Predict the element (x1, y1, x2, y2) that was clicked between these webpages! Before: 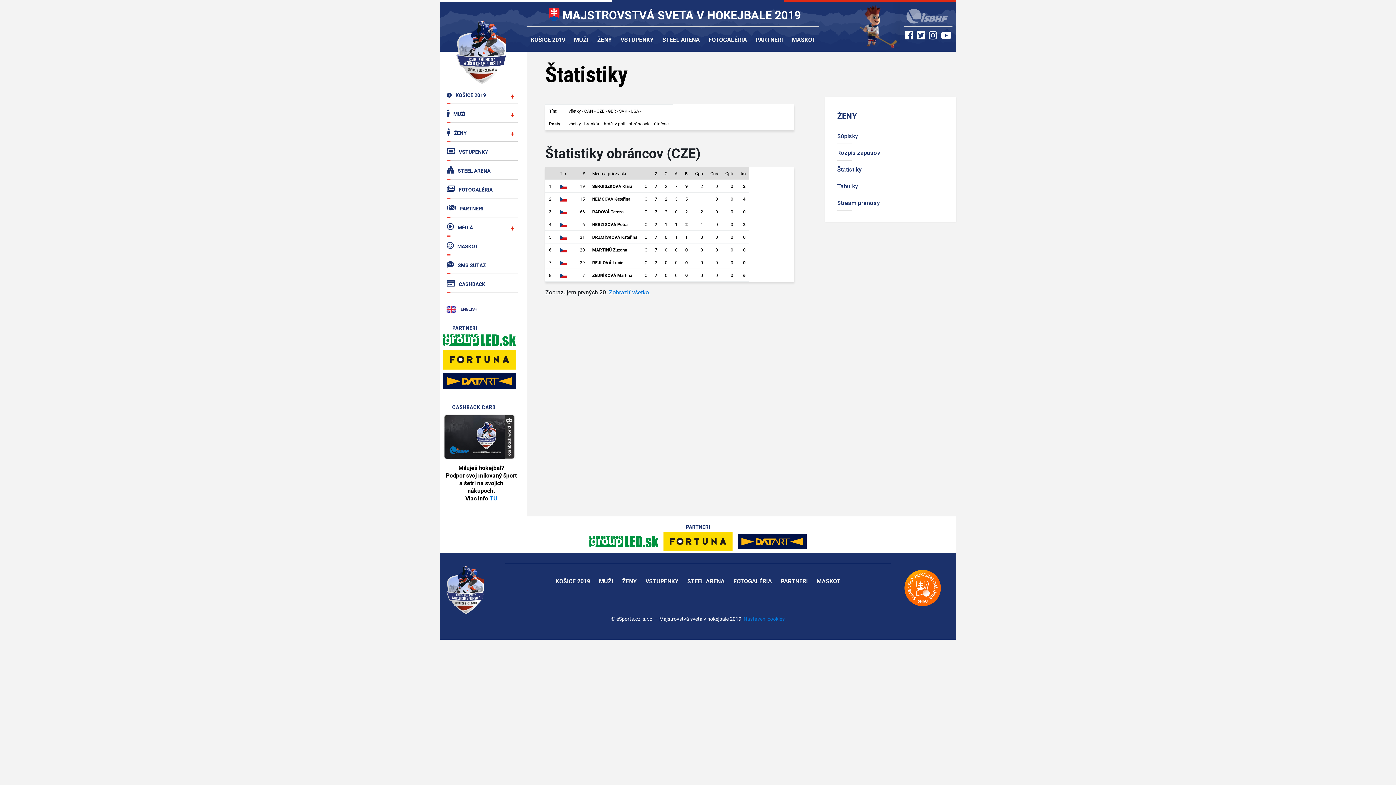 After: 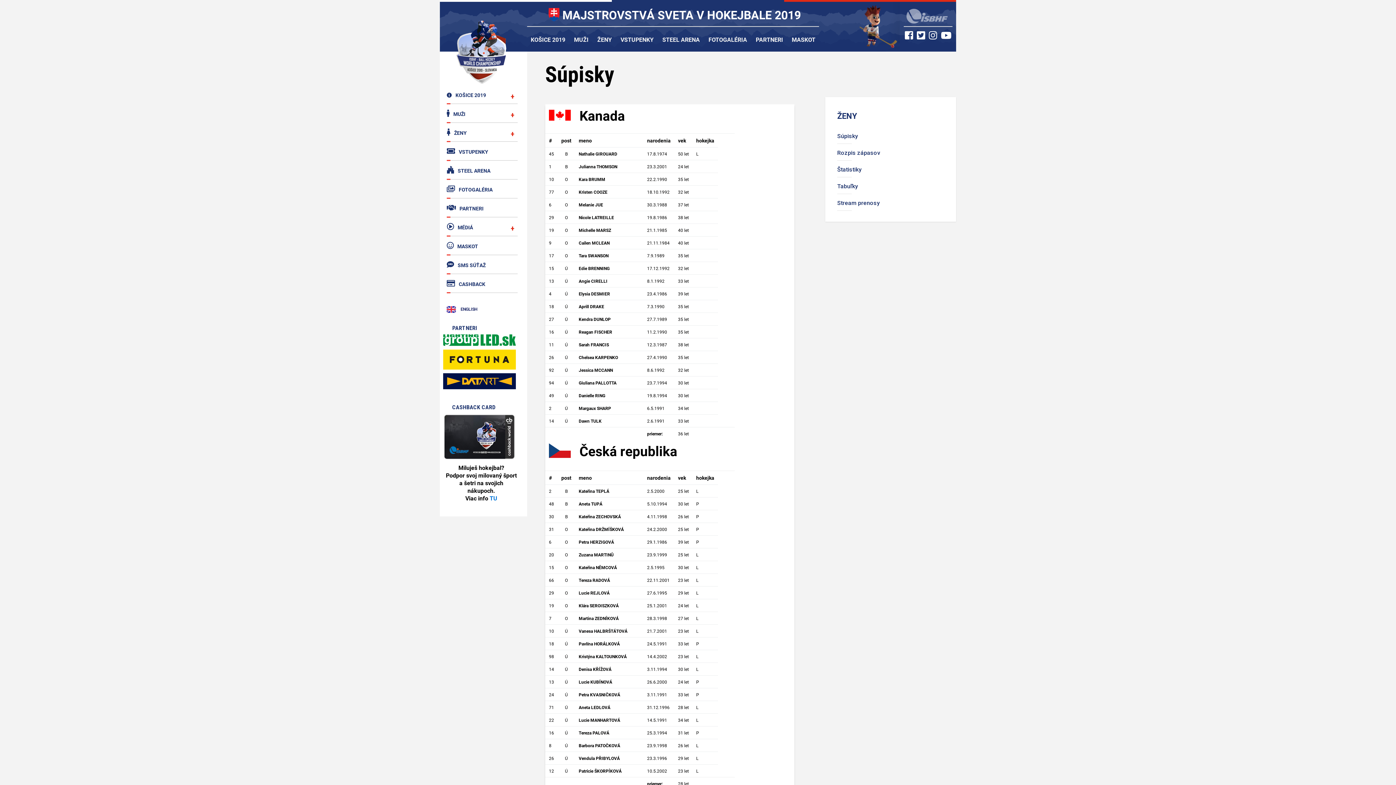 Action: bbox: (597, 35, 612, 43) label: ŽENY